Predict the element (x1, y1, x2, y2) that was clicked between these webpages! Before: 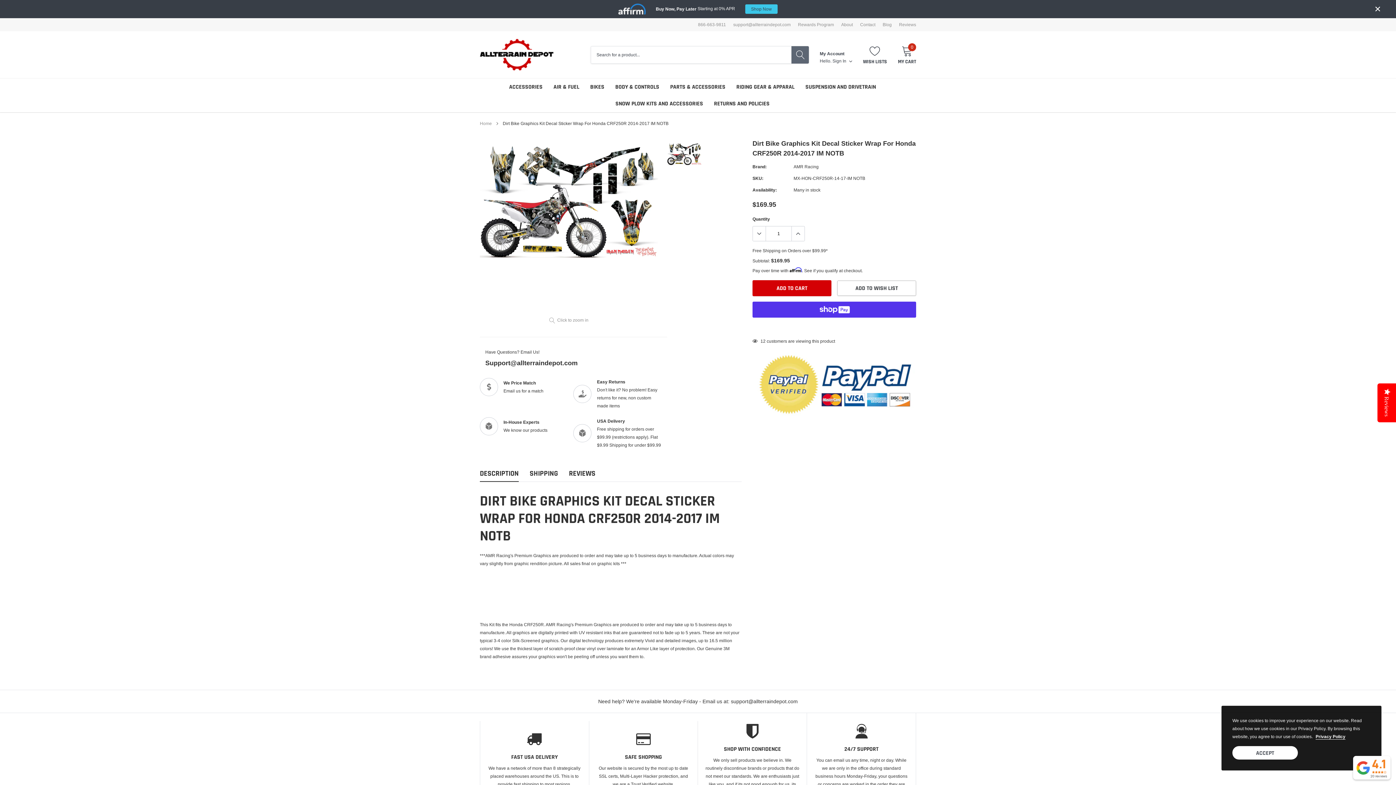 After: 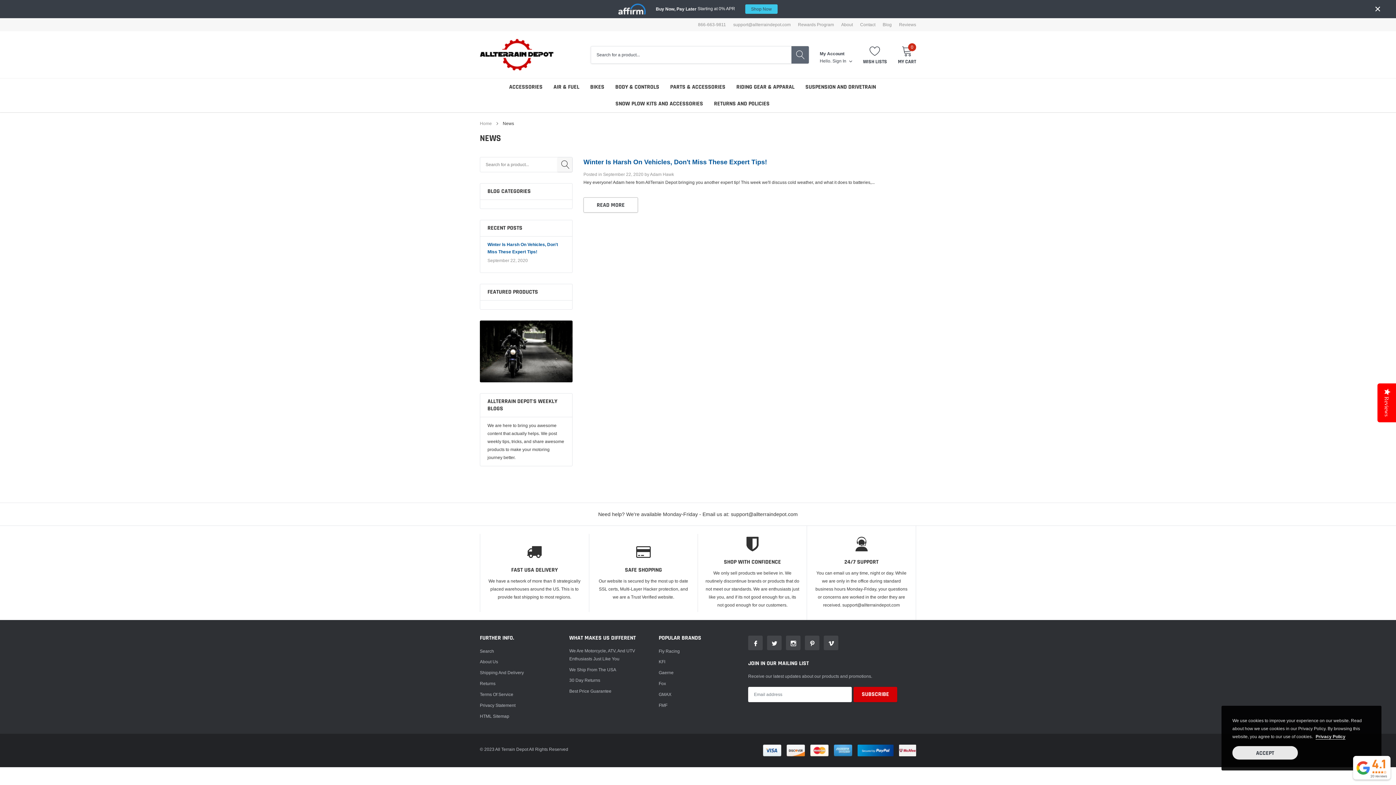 Action: bbox: (882, 22, 892, 26) label: link